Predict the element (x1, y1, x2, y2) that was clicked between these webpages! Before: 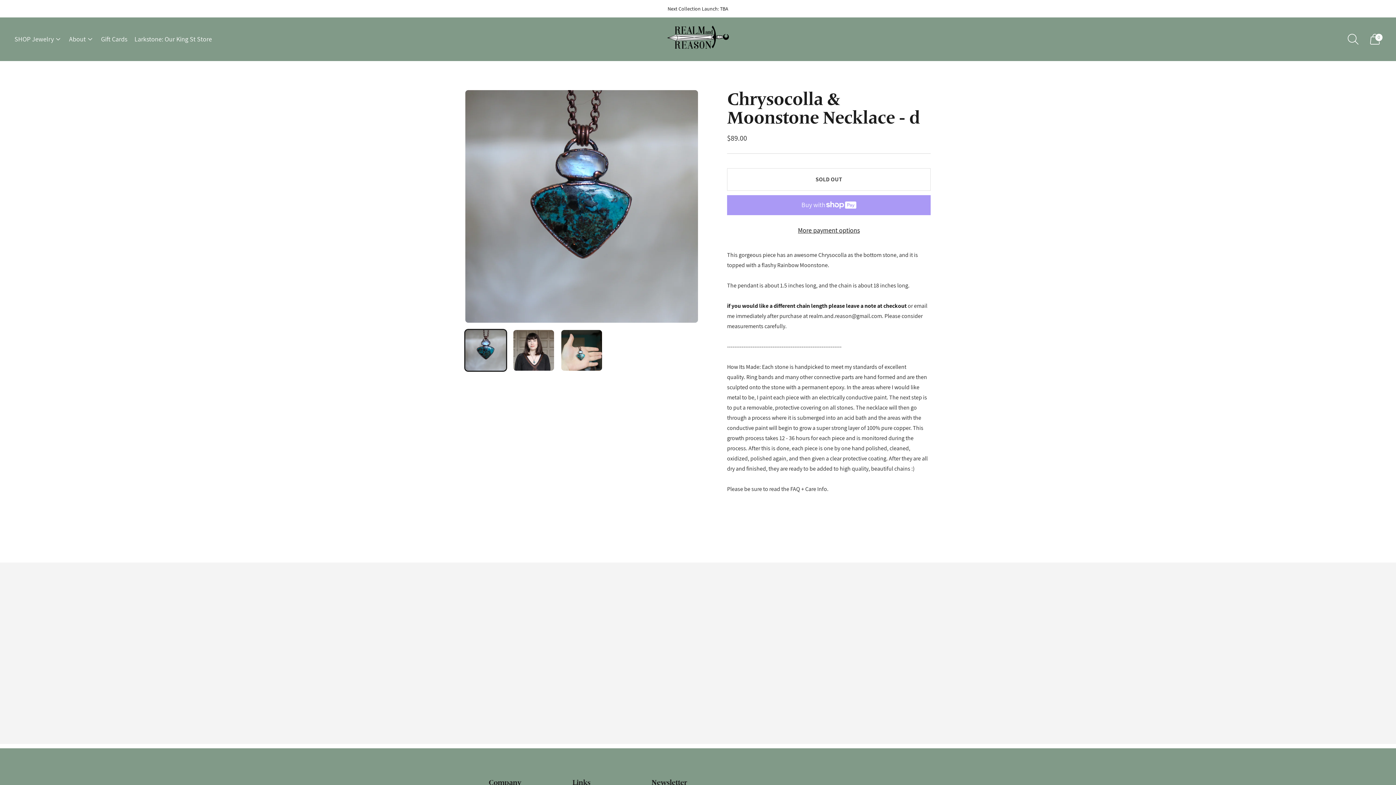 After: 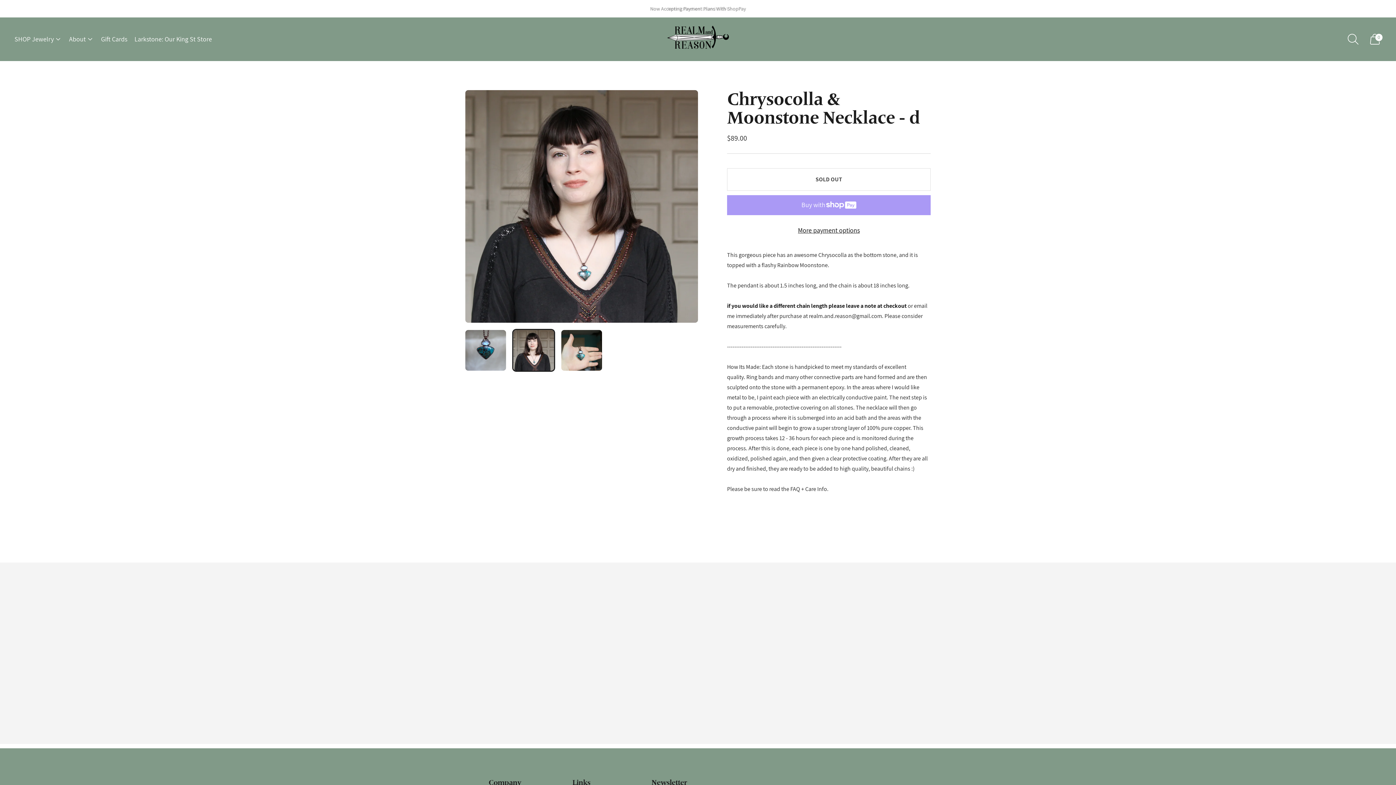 Action: bbox: (513, 330, 554, 370) label: Change image to image 2